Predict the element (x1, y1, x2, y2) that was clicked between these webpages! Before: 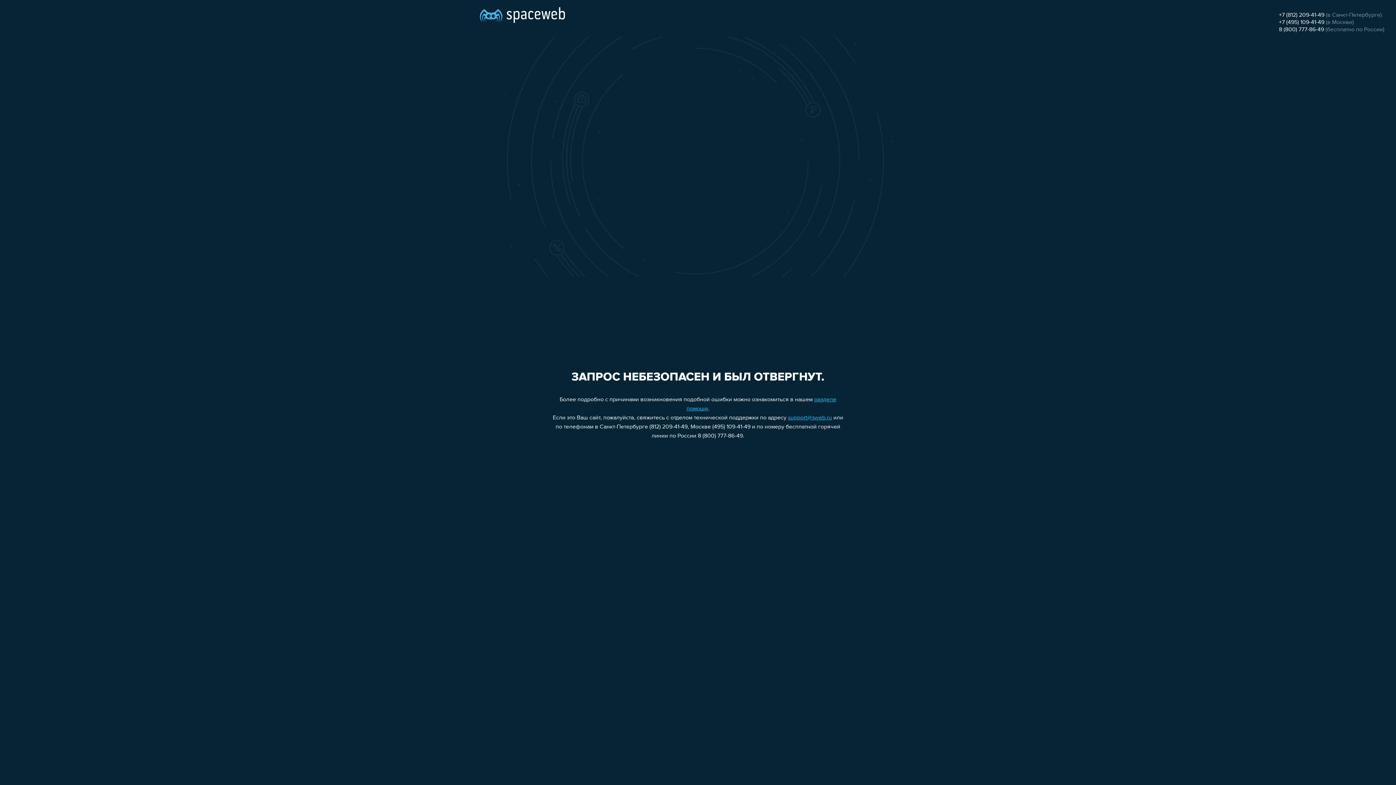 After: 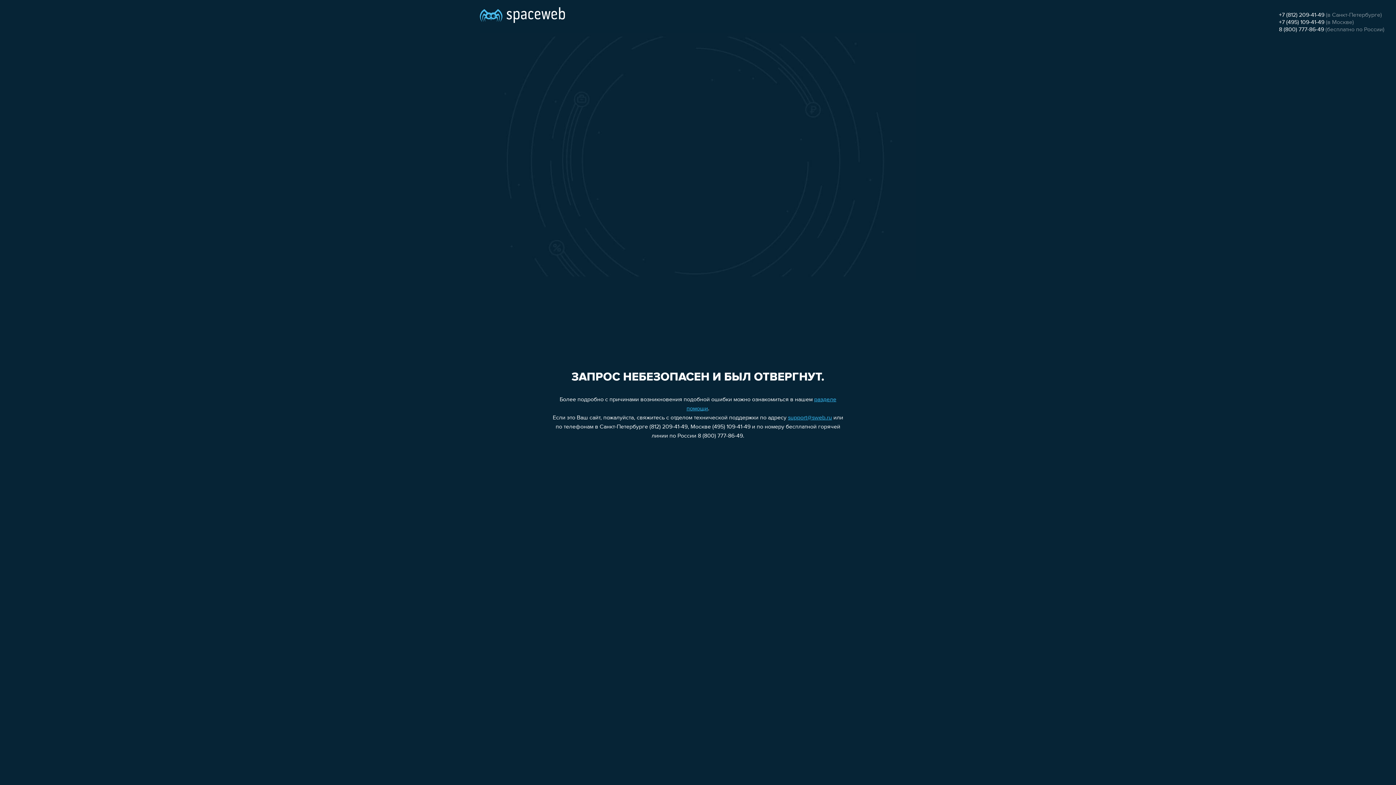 Action: label: +7 (495) 109-41-49 bbox: (1279, 19, 1324, 25)